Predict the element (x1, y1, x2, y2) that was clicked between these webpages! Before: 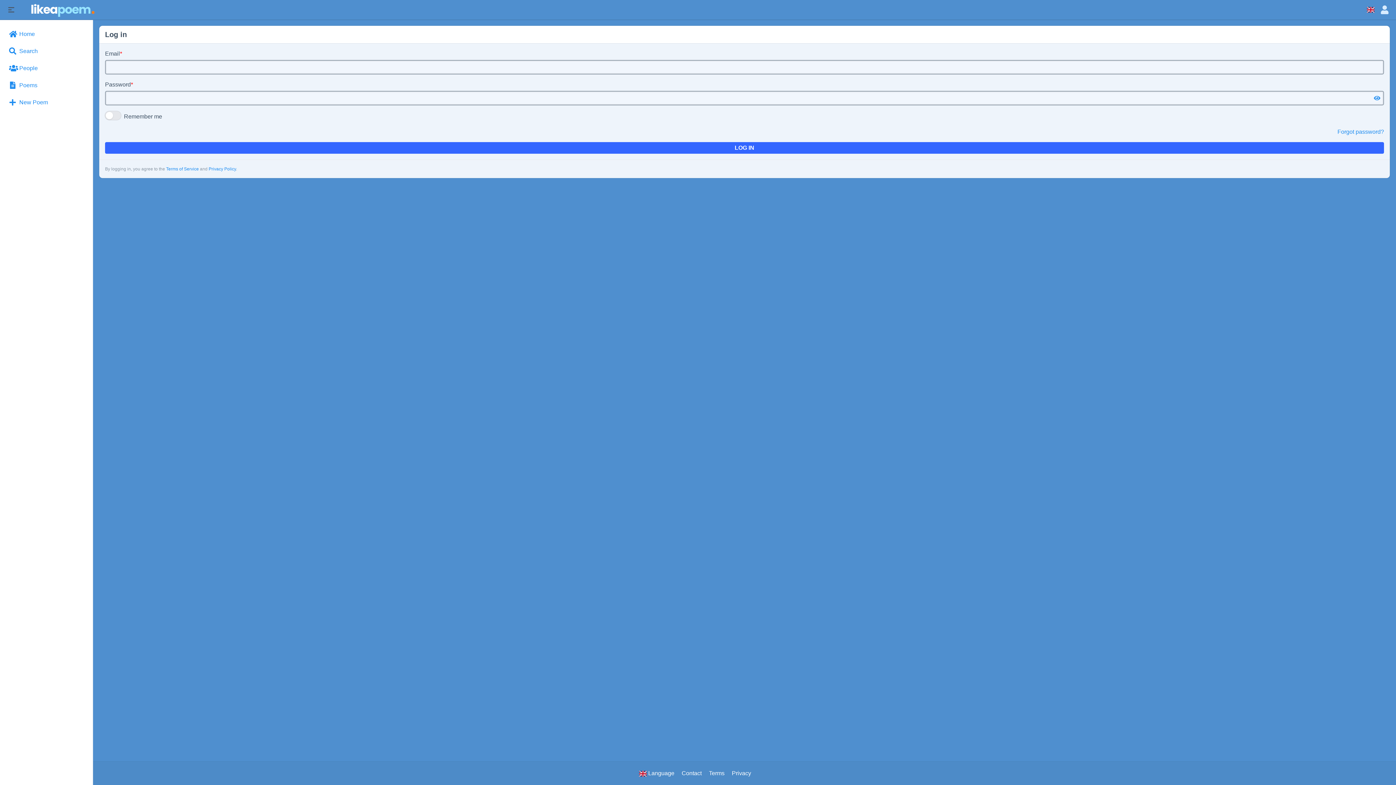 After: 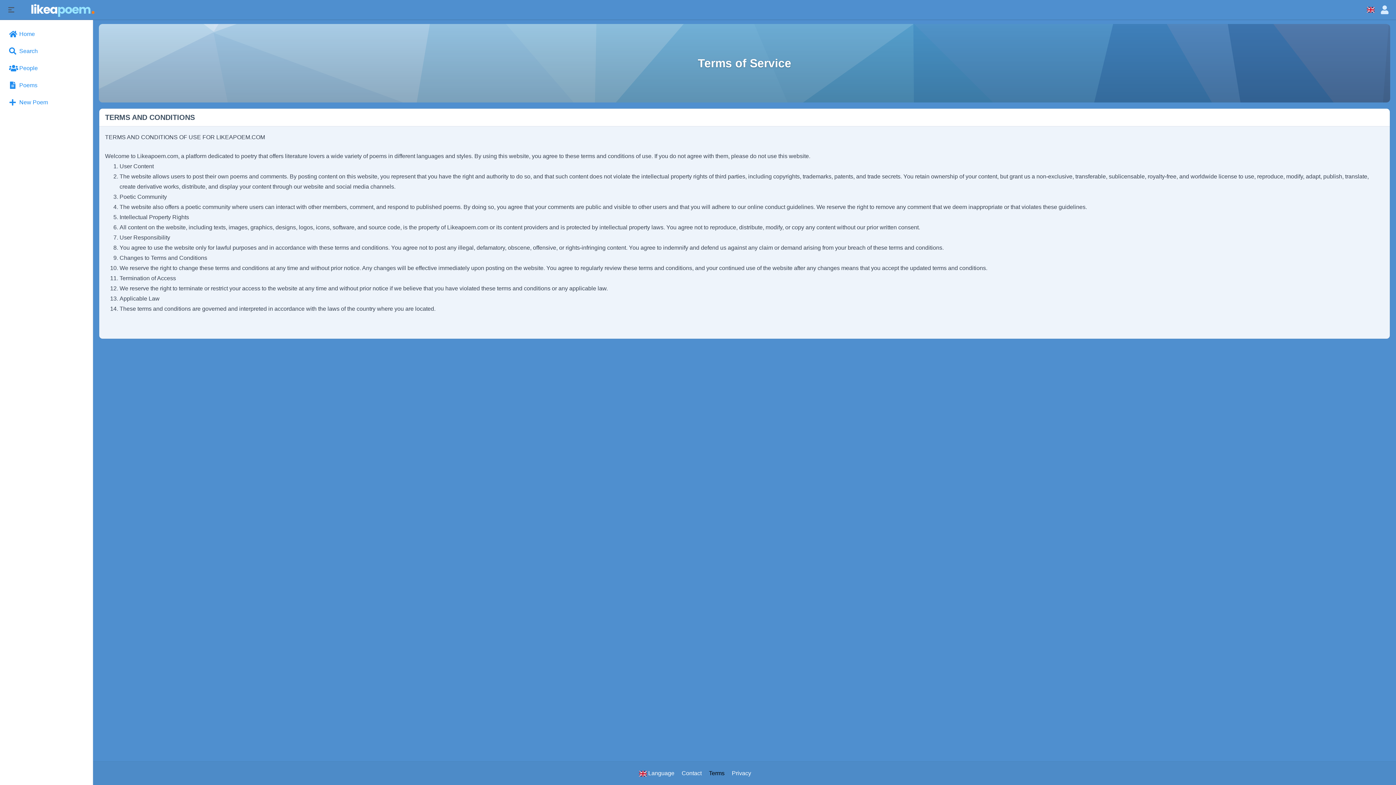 Action: label: Terms bbox: (709, 768, 724, 779)